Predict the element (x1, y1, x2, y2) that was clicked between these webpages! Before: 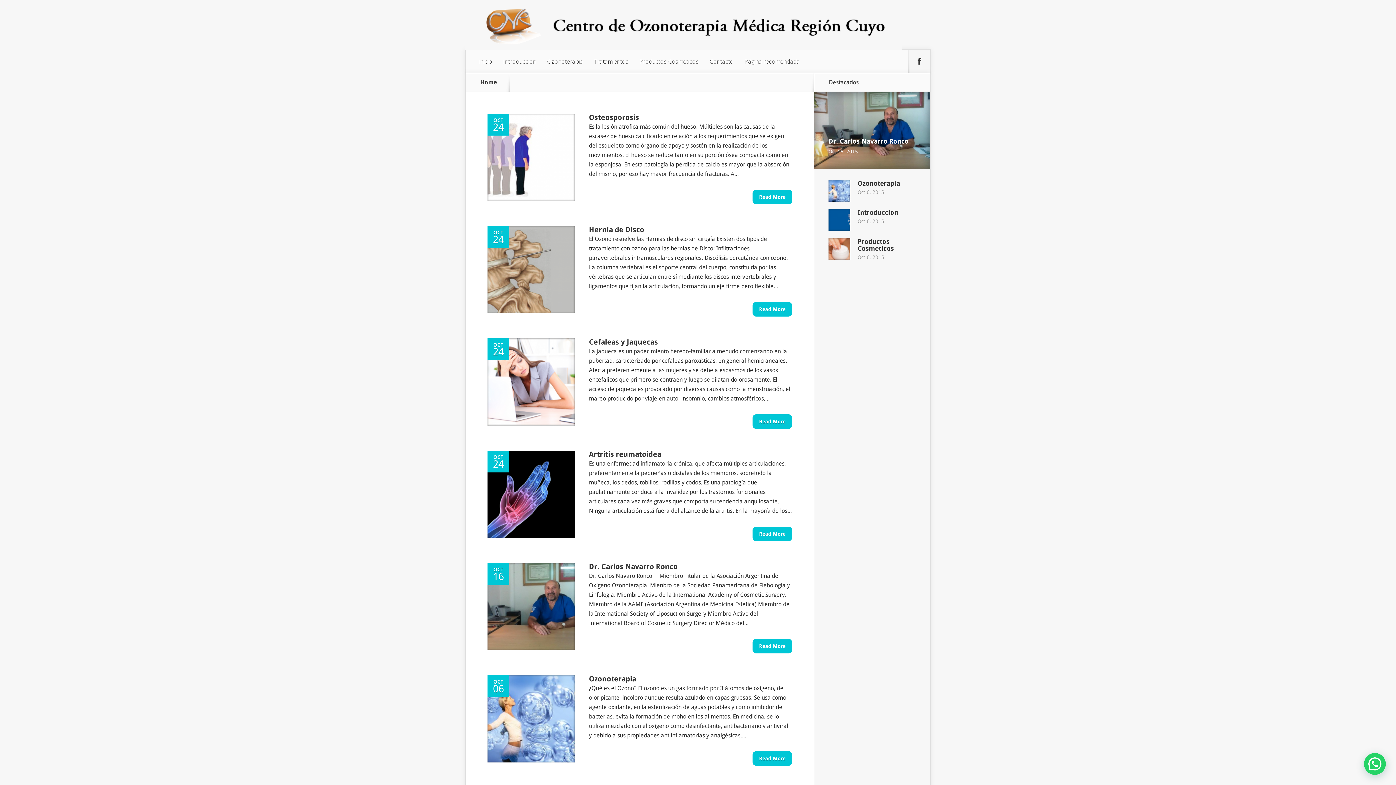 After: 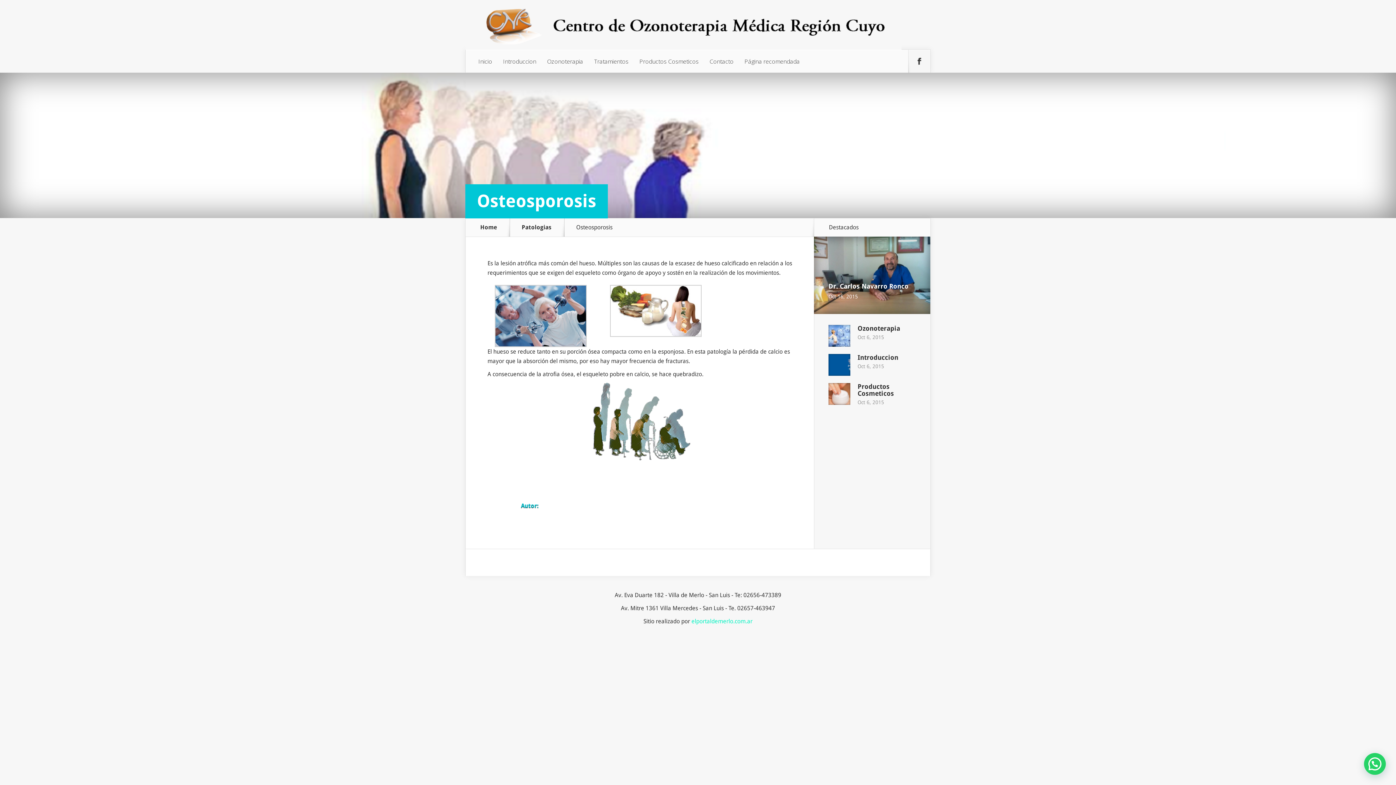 Action: bbox: (487, 195, 574, 202)